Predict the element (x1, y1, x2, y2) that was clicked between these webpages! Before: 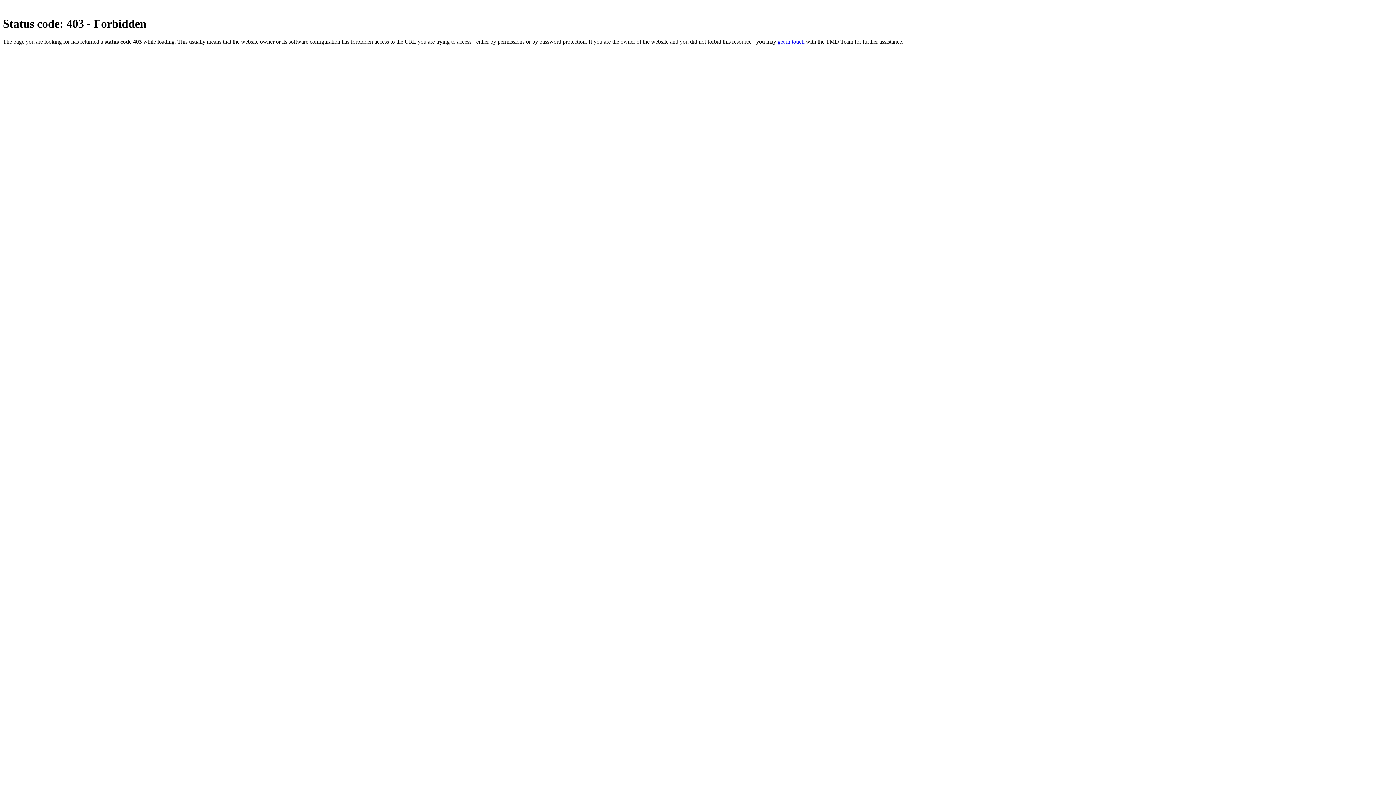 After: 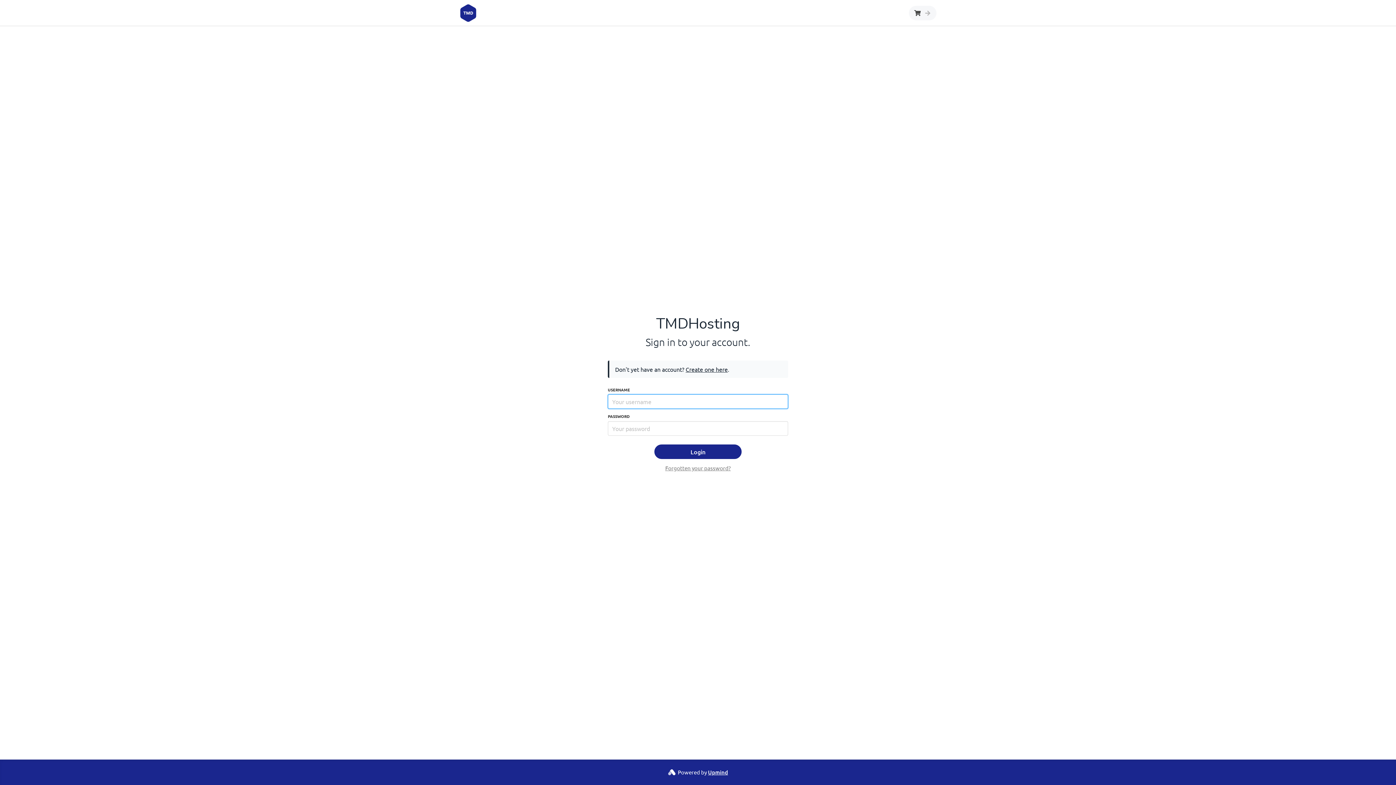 Action: bbox: (777, 38, 804, 44) label: get in touch